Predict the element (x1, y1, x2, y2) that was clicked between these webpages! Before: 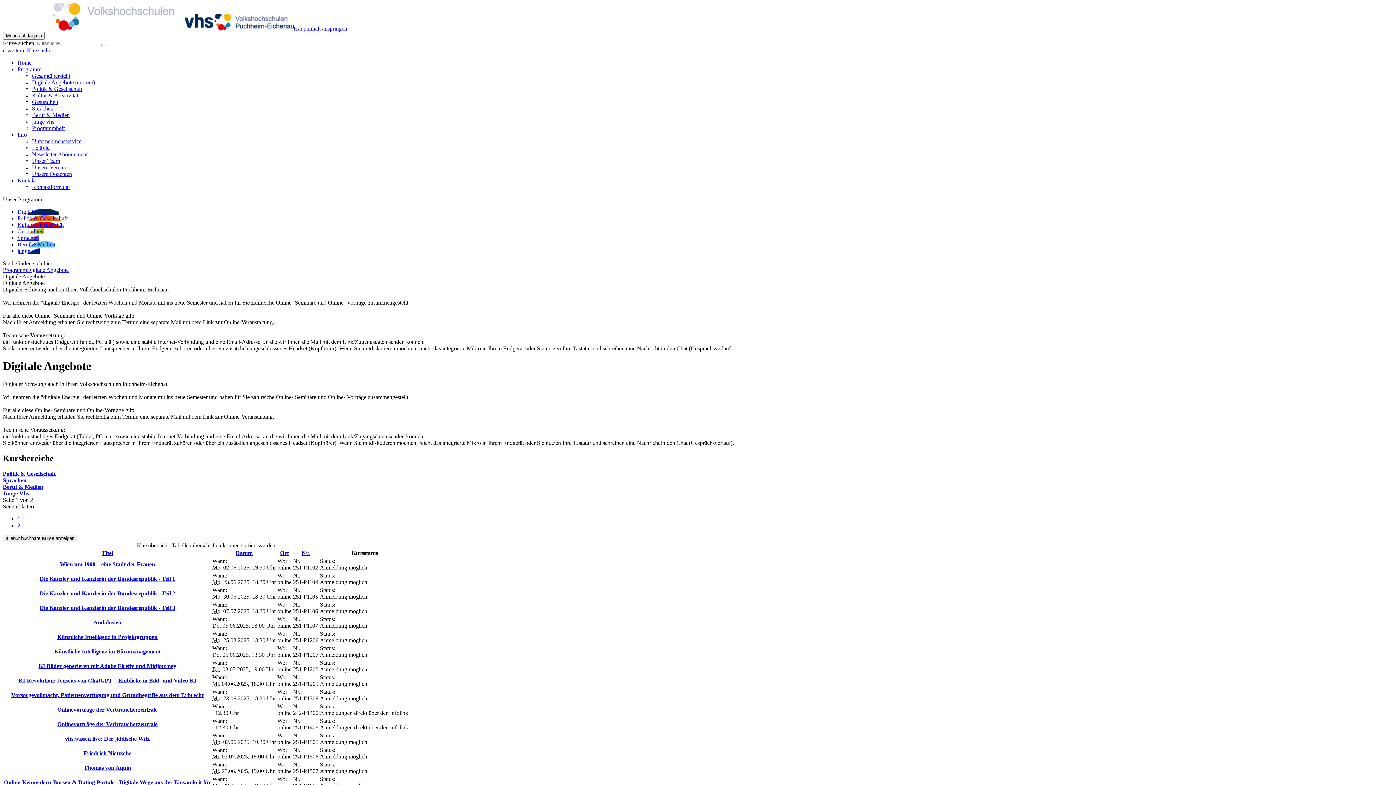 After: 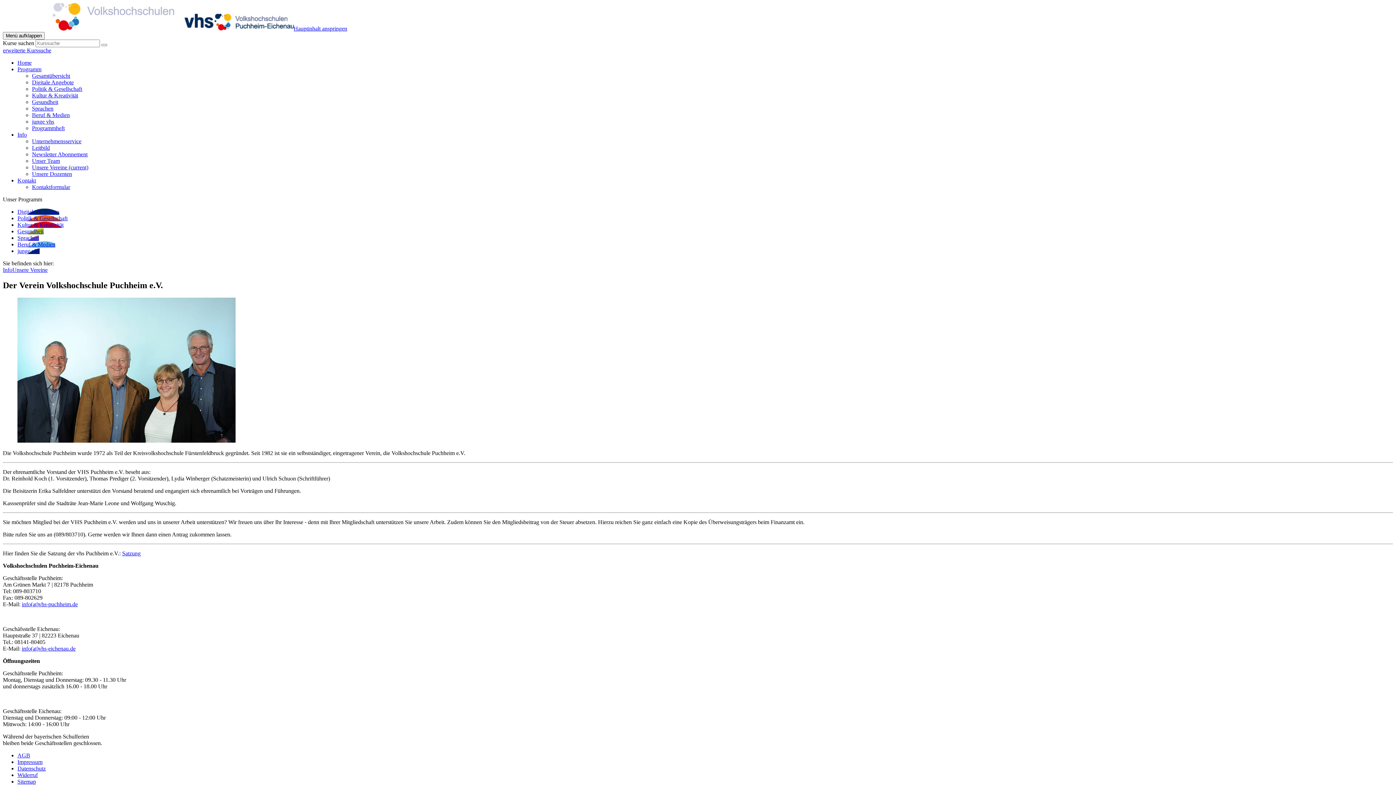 Action: bbox: (32, 164, 67, 170) label: Unsere Vereine